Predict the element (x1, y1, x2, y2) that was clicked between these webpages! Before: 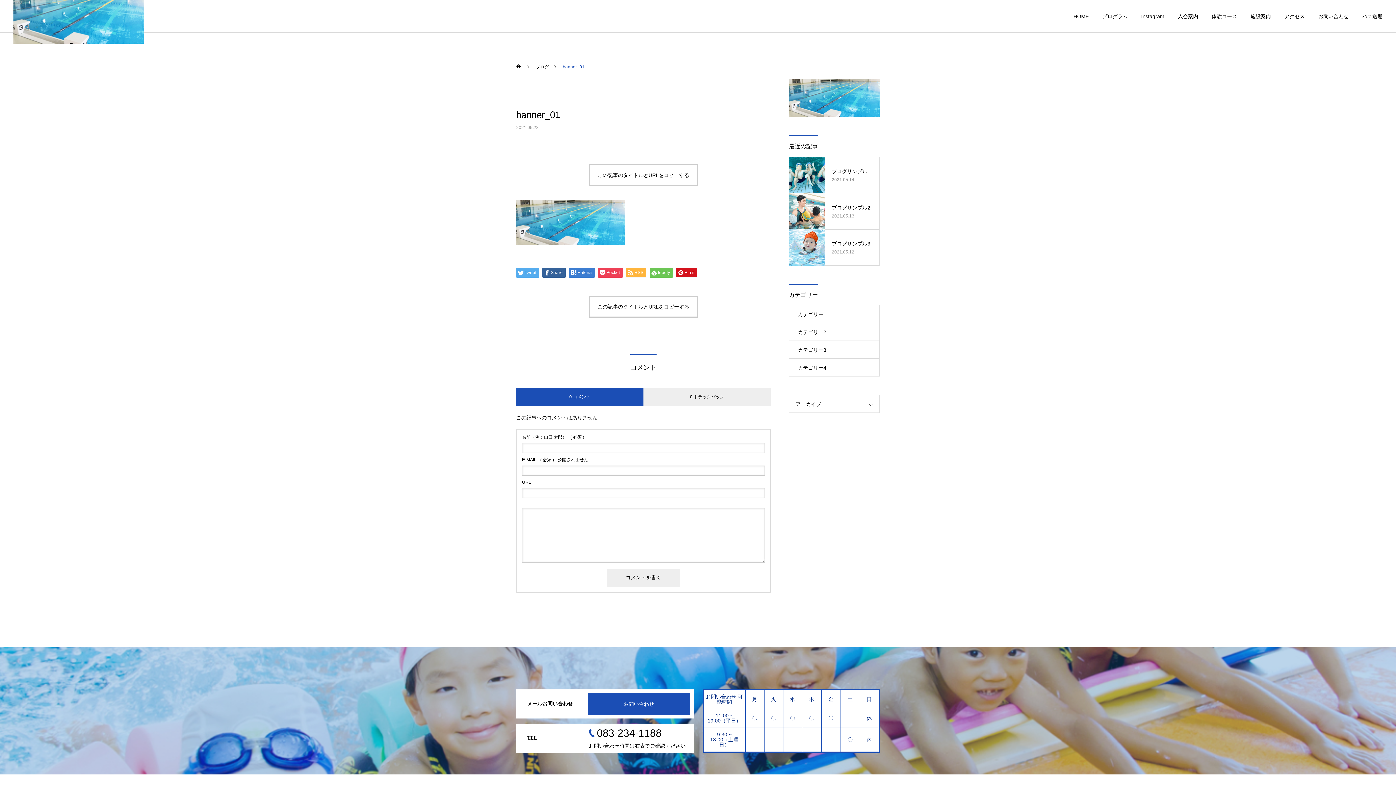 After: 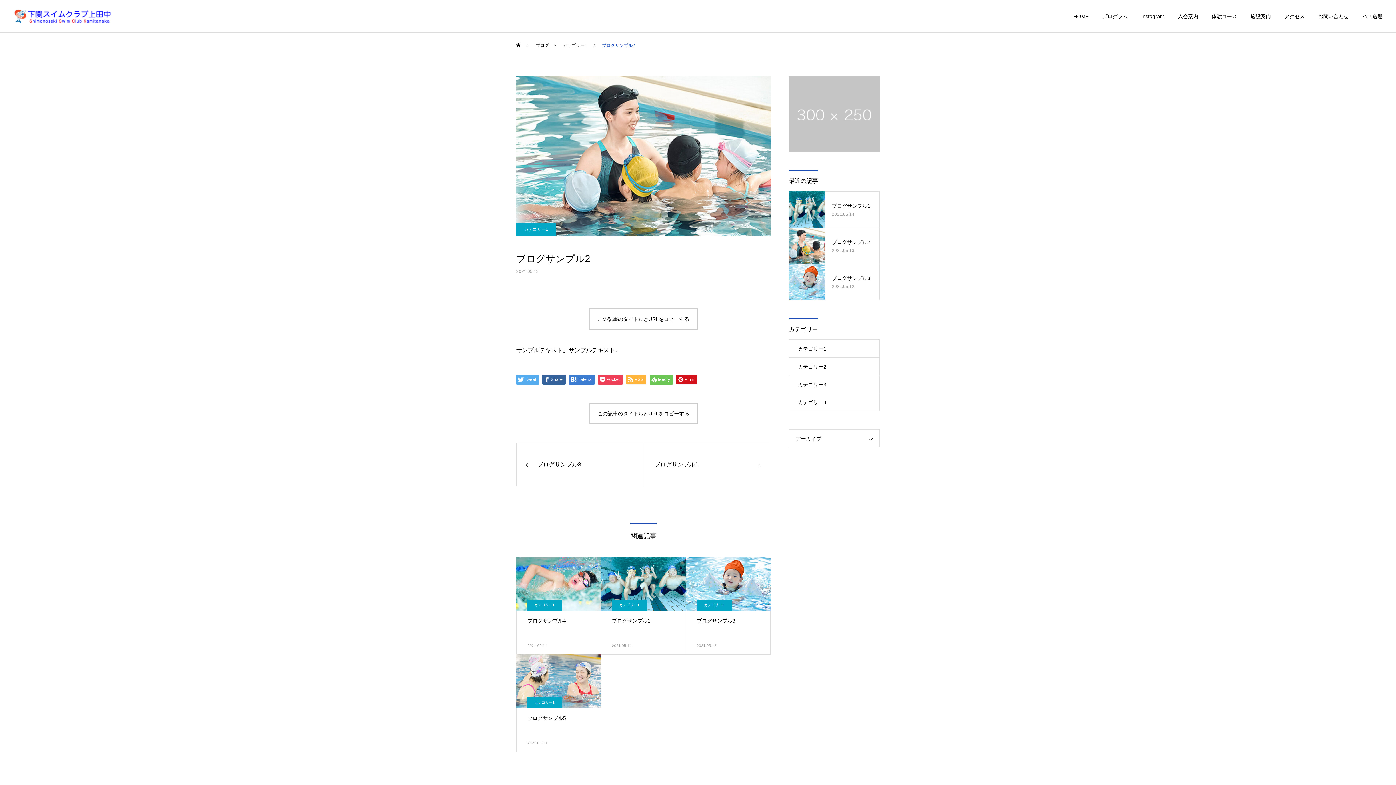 Action: bbox: (789, 193, 880, 229) label: ブログサンプル2

2021.05.13